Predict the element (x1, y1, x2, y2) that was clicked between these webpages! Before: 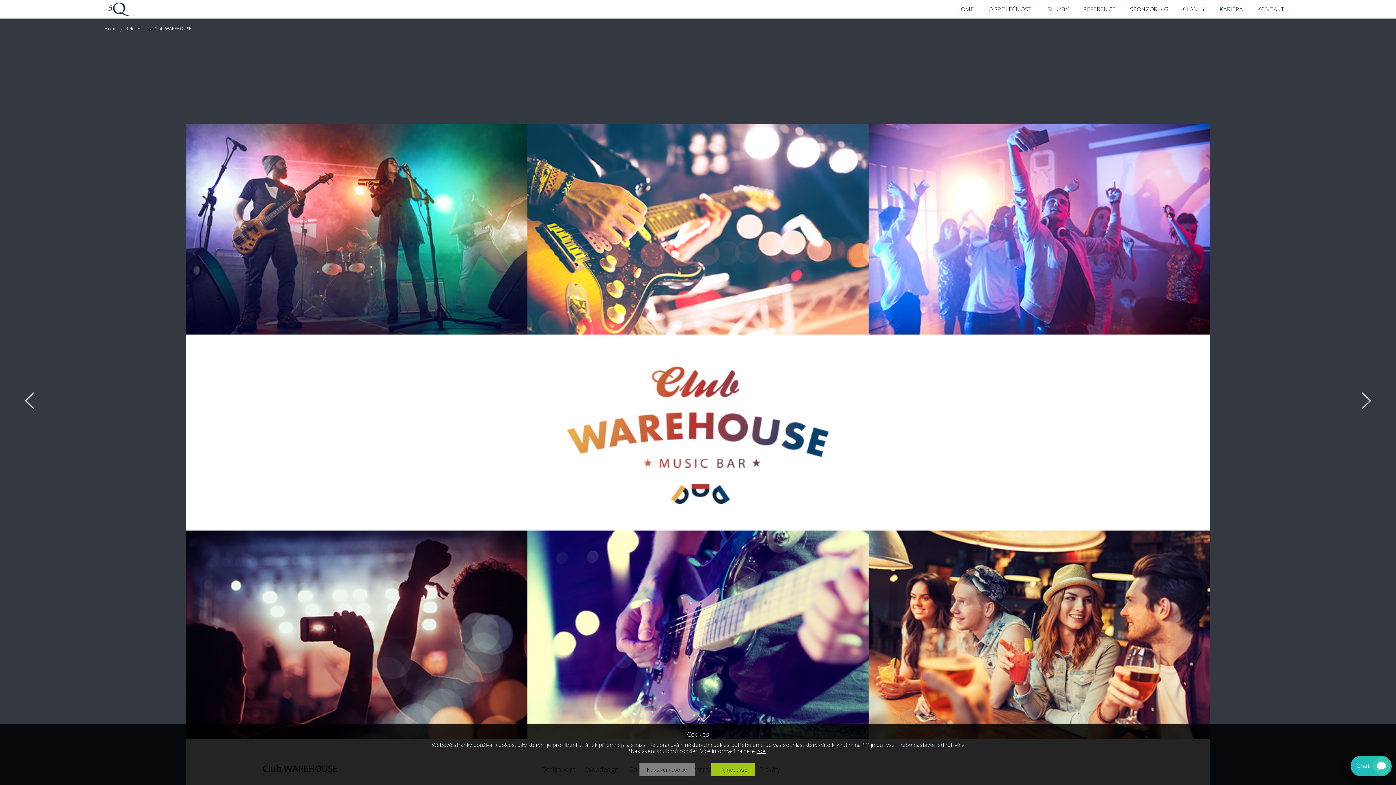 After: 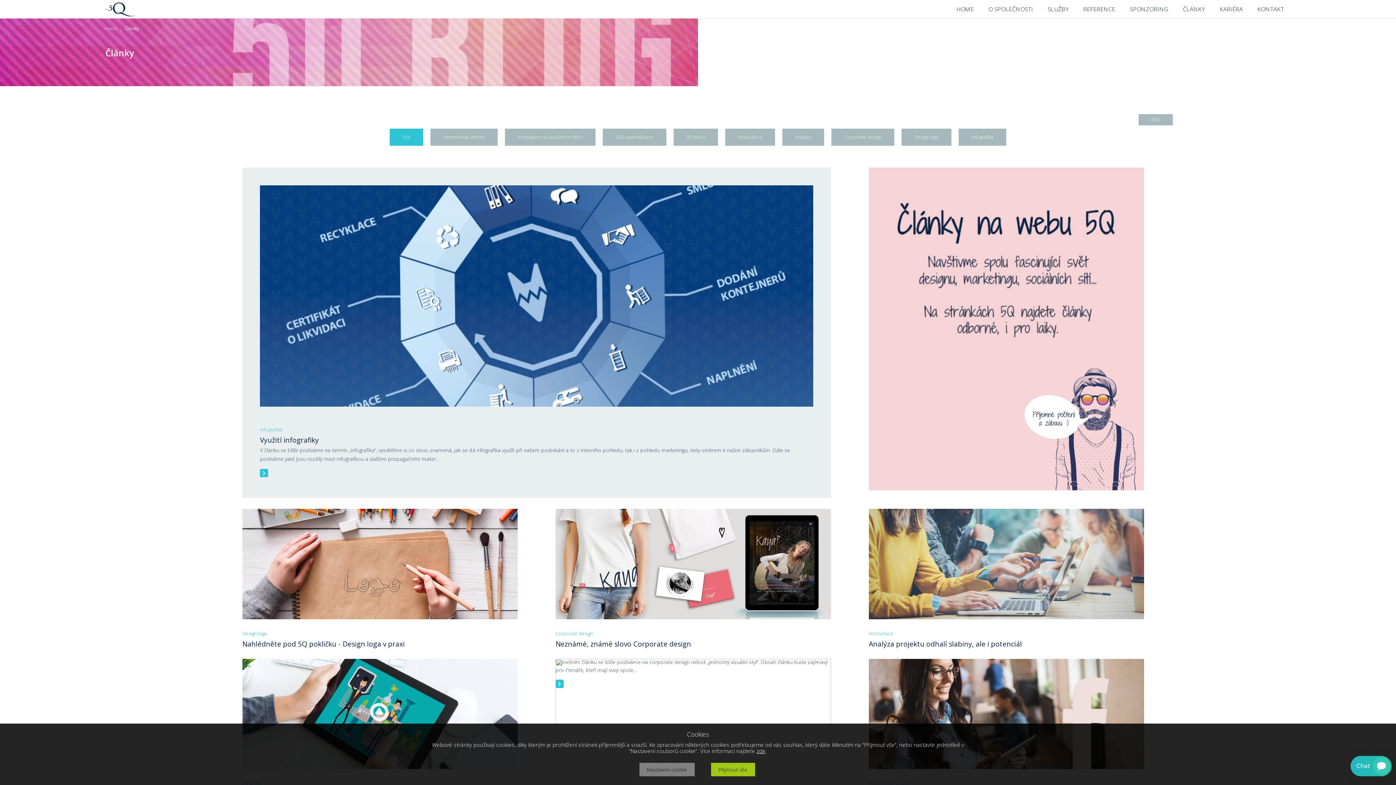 Action: label: ČLÁNKY bbox: (1176, 0, 1212, 18)